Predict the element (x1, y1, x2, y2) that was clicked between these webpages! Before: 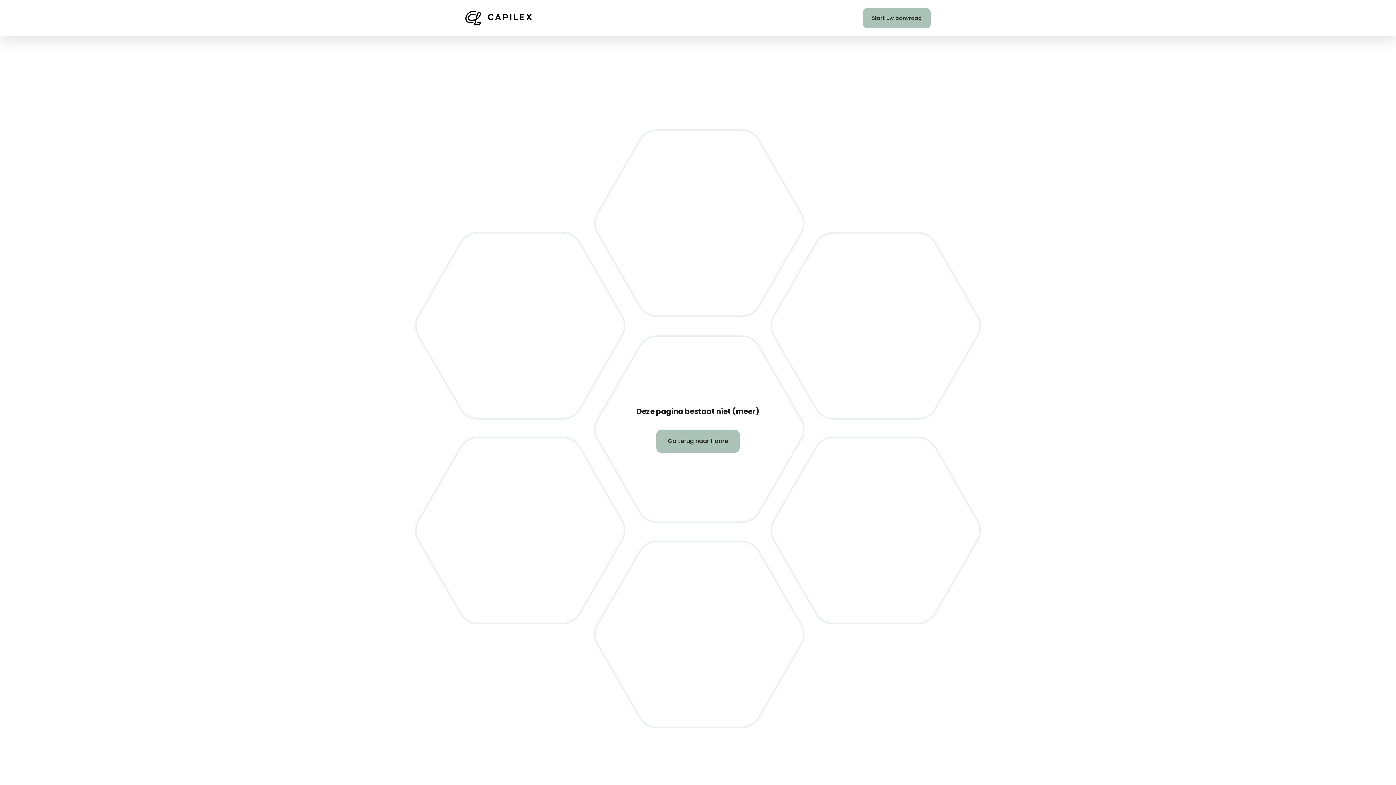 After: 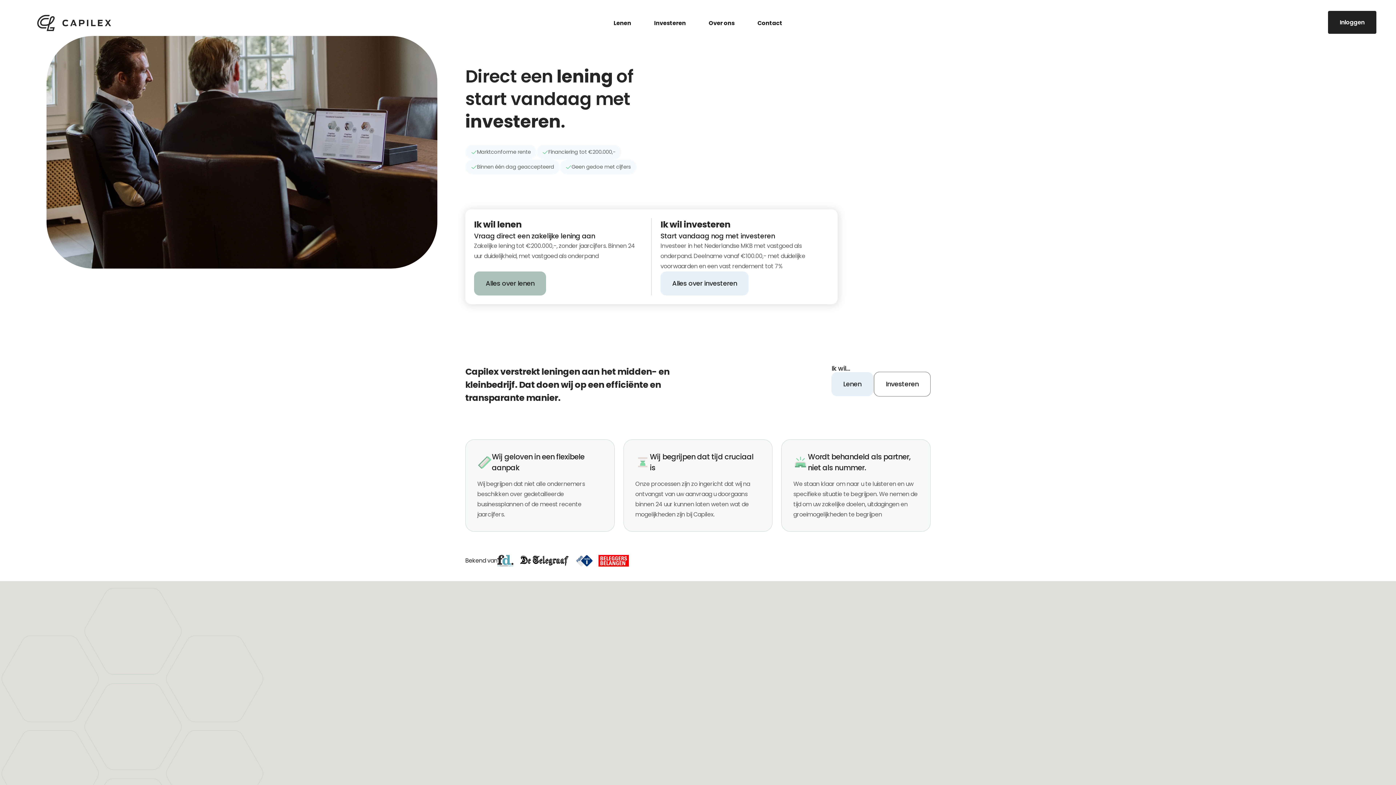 Action: bbox: (465, 10, 532, 25)